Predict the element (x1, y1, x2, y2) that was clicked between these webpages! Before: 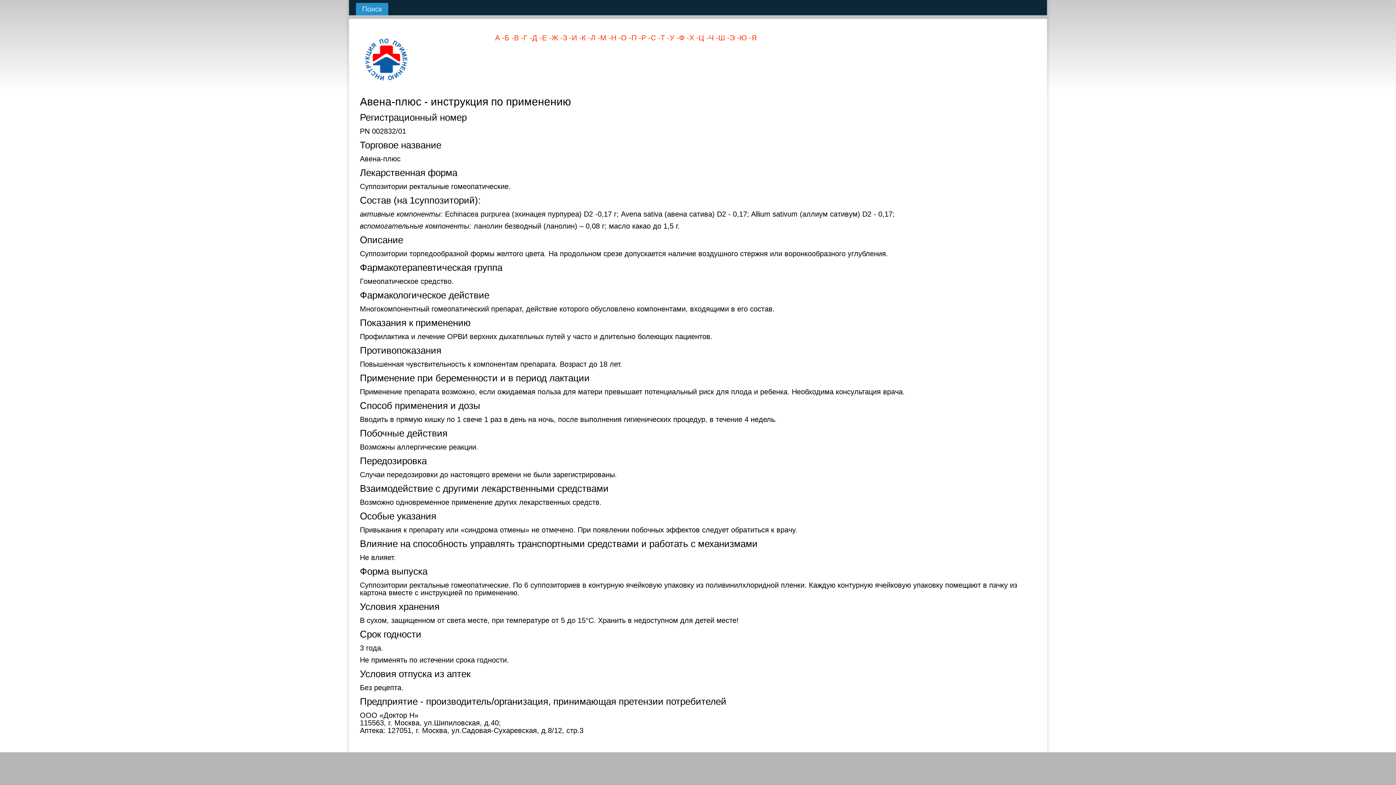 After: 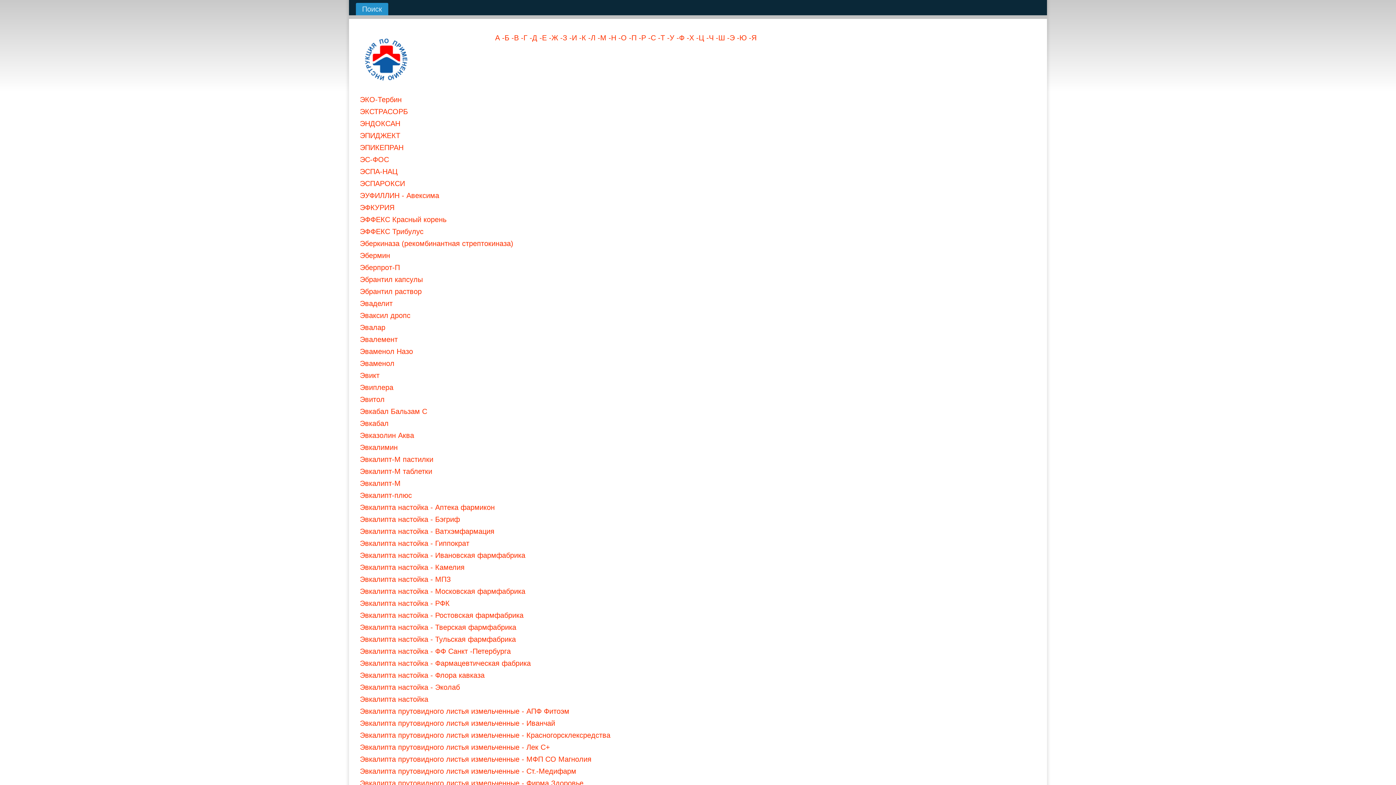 Action: label:  -Э bbox: (725, 33, 734, 41)